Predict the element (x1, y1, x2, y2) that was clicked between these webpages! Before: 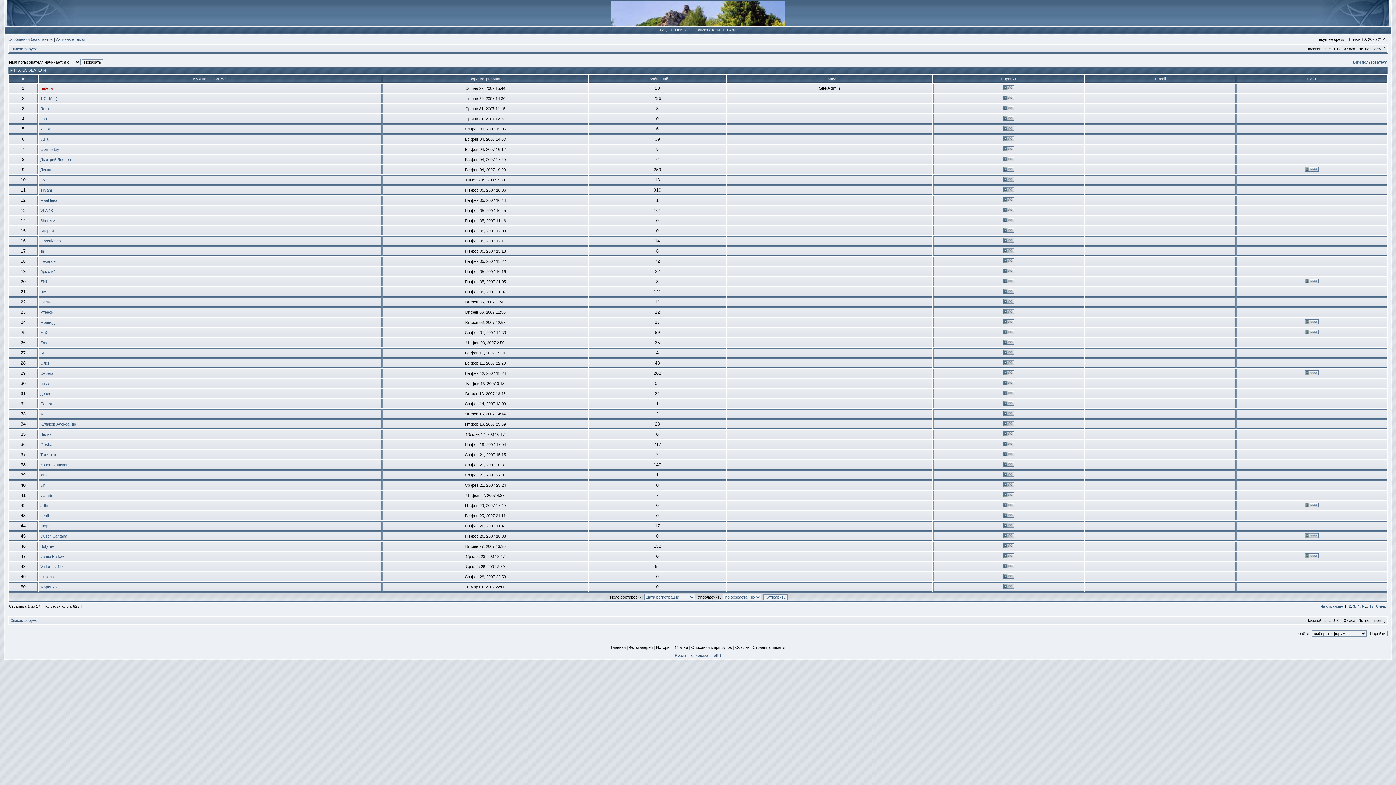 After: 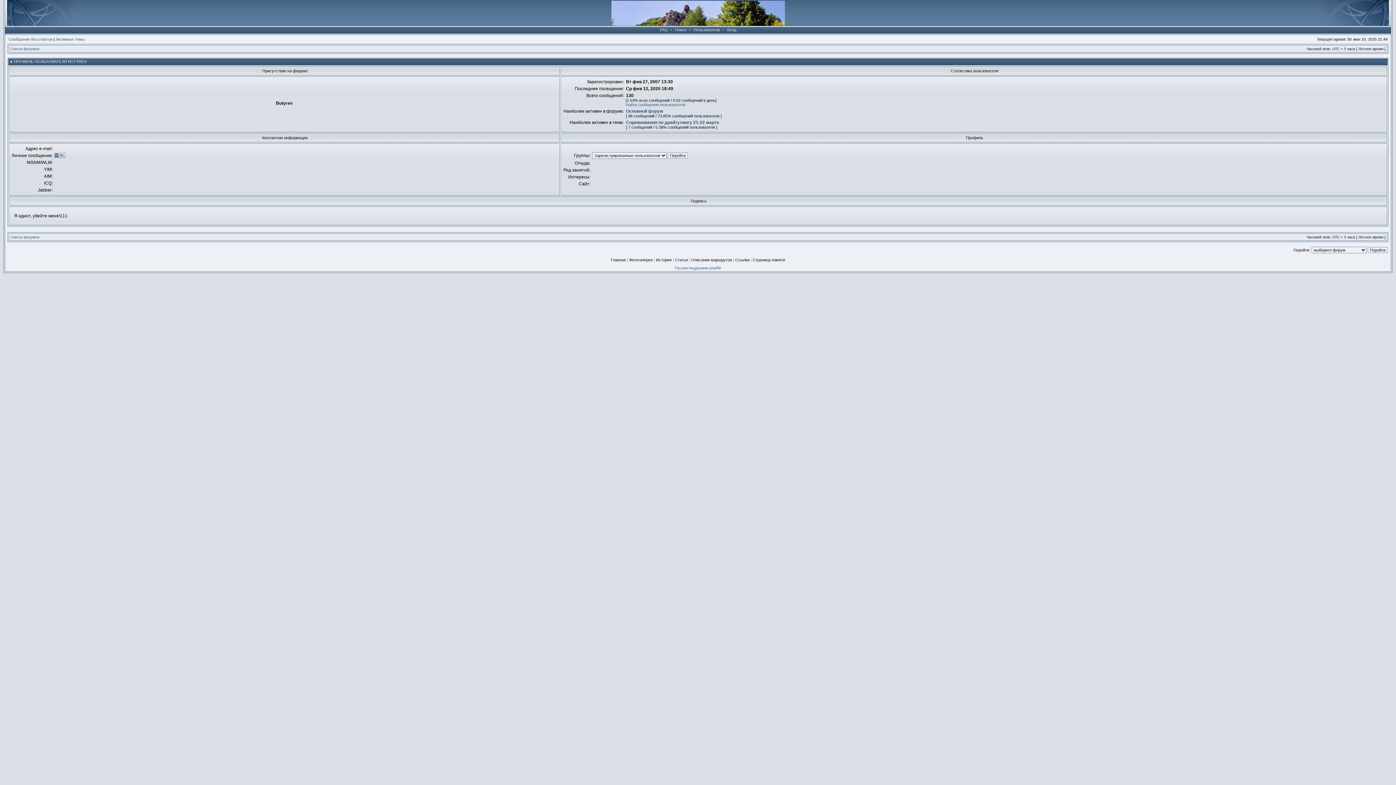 Action: label: Butyrev bbox: (40, 544, 54, 548)